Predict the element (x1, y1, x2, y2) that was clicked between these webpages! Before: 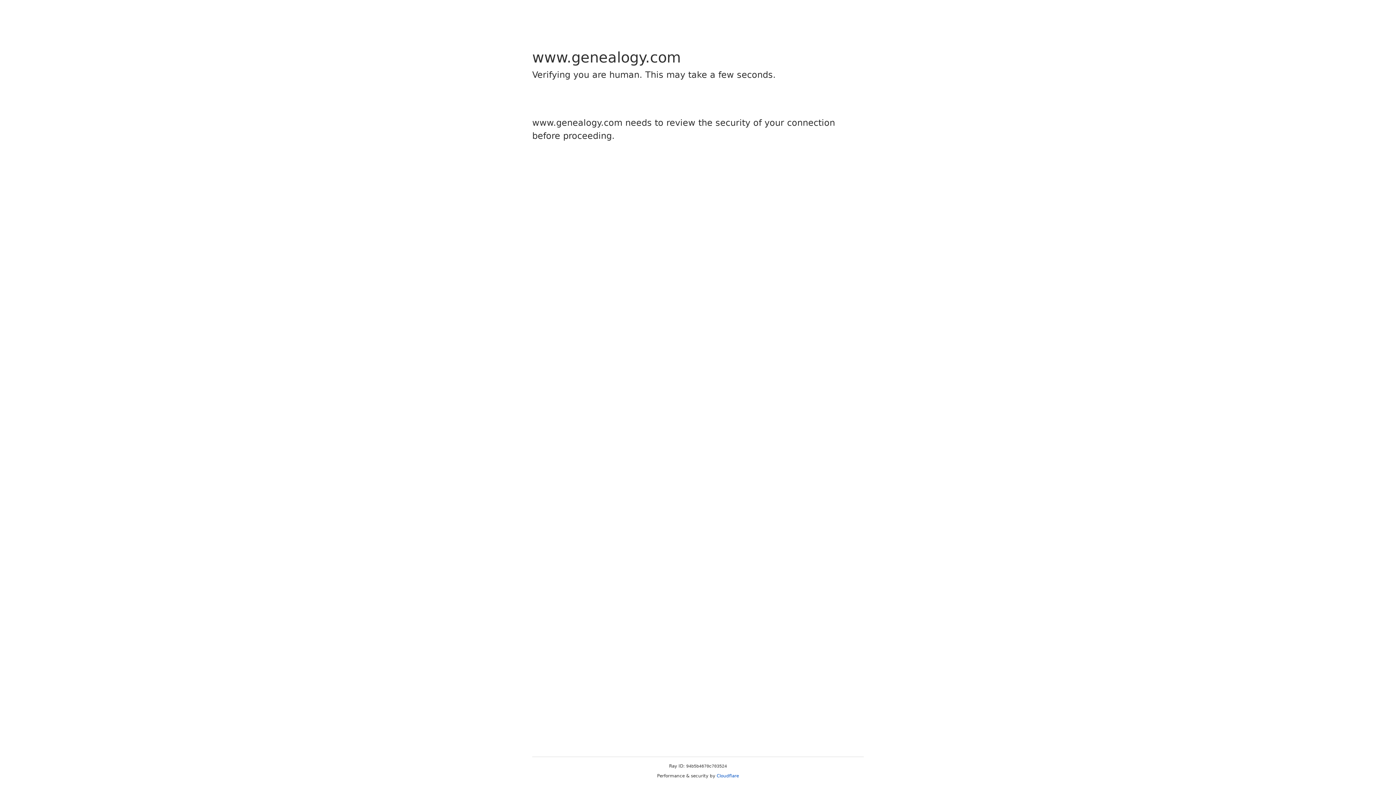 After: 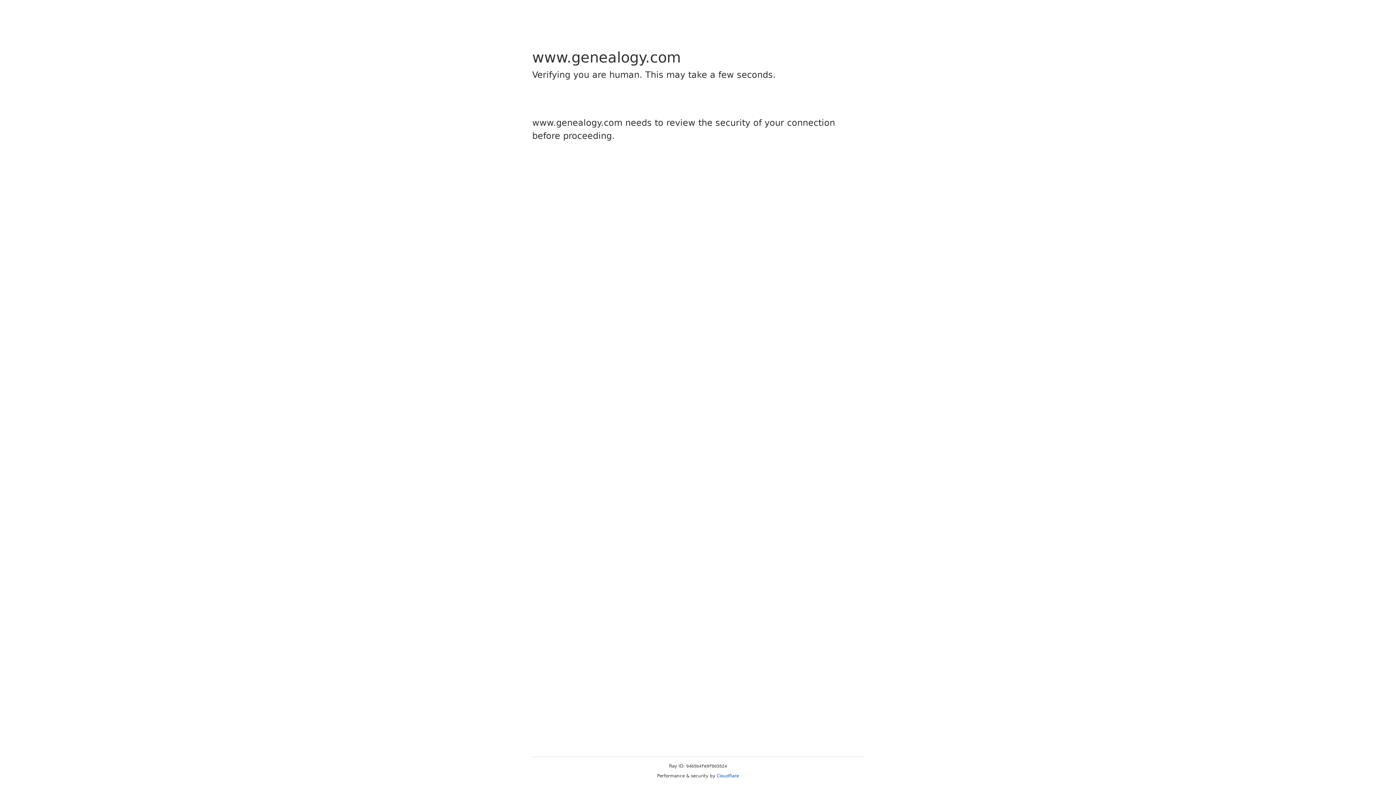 Action: label: Cloudflare bbox: (716, 773, 739, 778)